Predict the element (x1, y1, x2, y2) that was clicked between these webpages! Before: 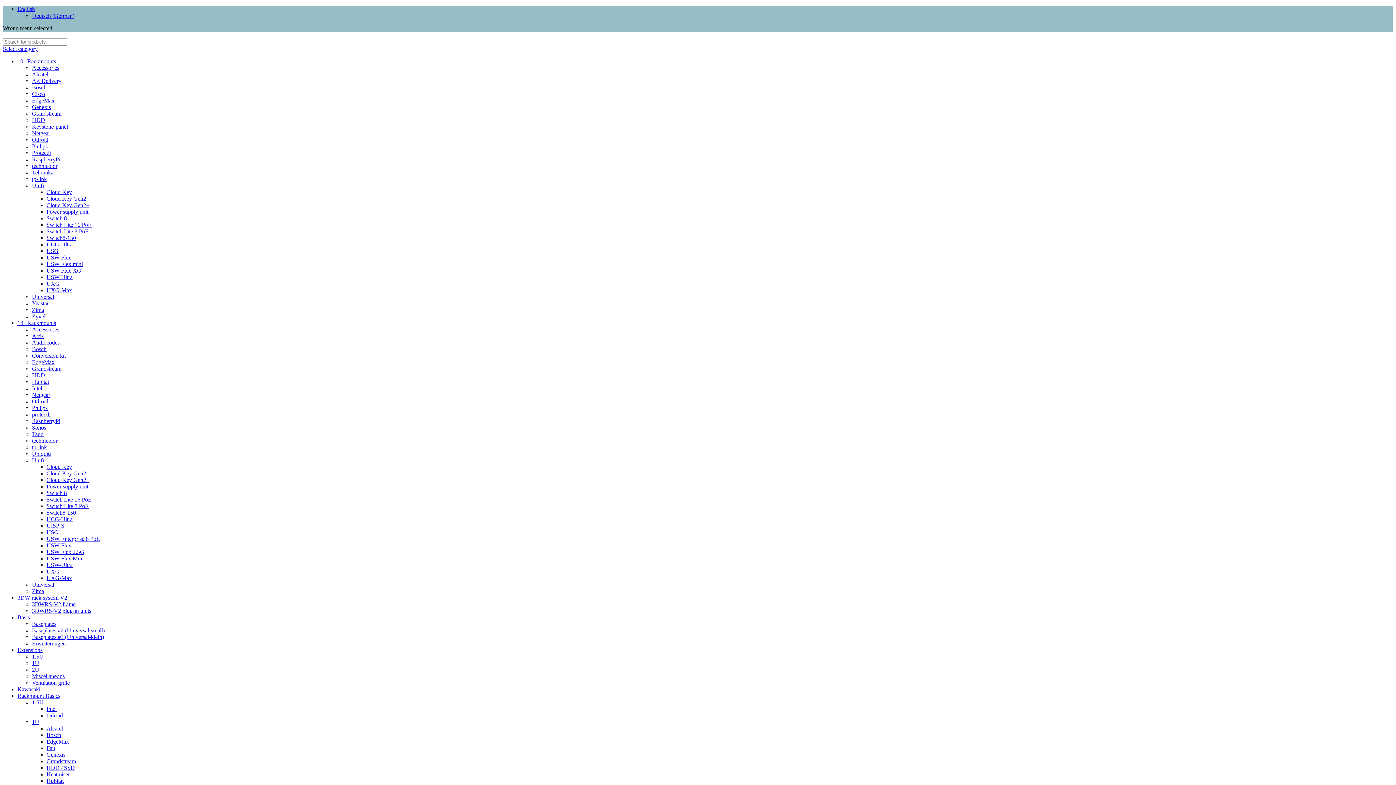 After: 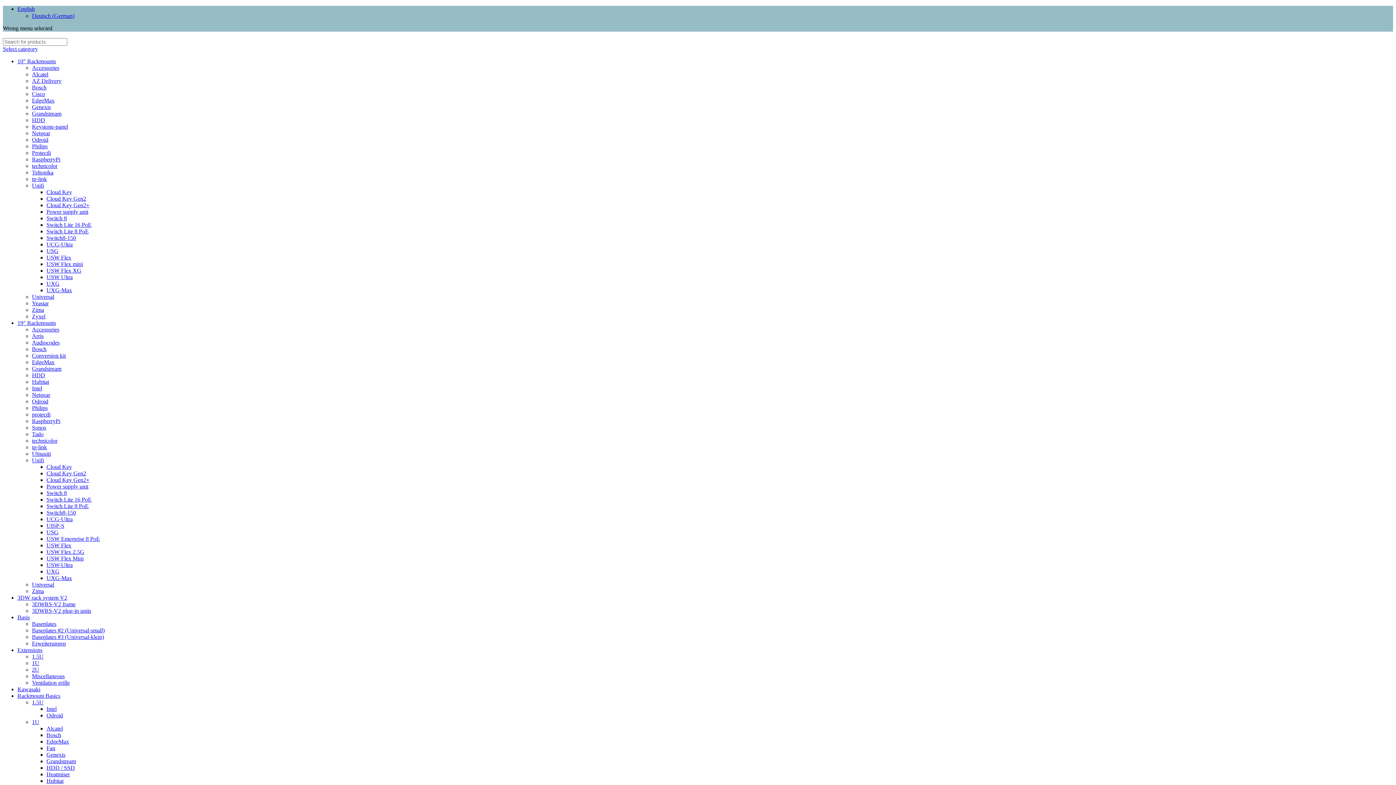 Action: label: Ventilation grille bbox: (32, 680, 69, 686)